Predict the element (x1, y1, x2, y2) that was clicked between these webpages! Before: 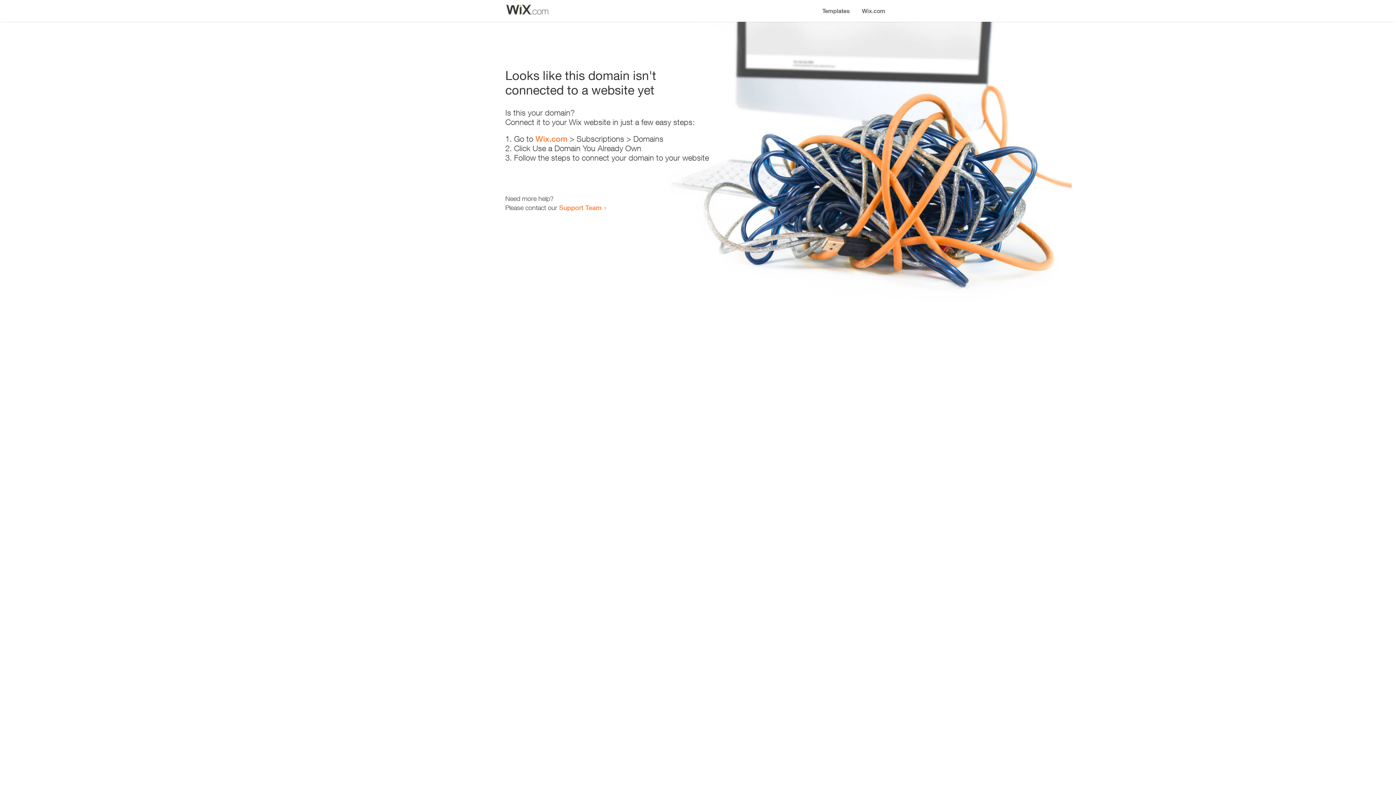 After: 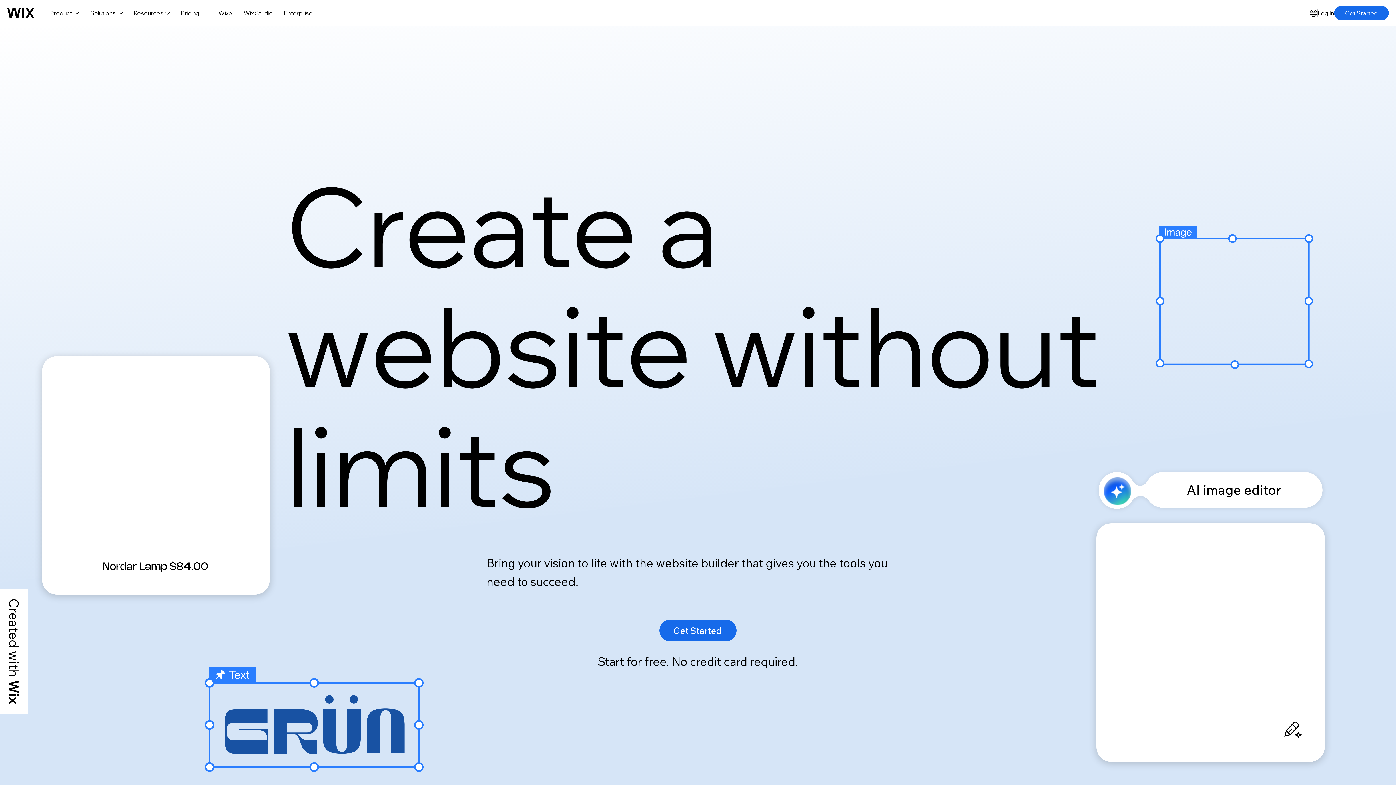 Action: label: Wix.com bbox: (535, 134, 567, 143)